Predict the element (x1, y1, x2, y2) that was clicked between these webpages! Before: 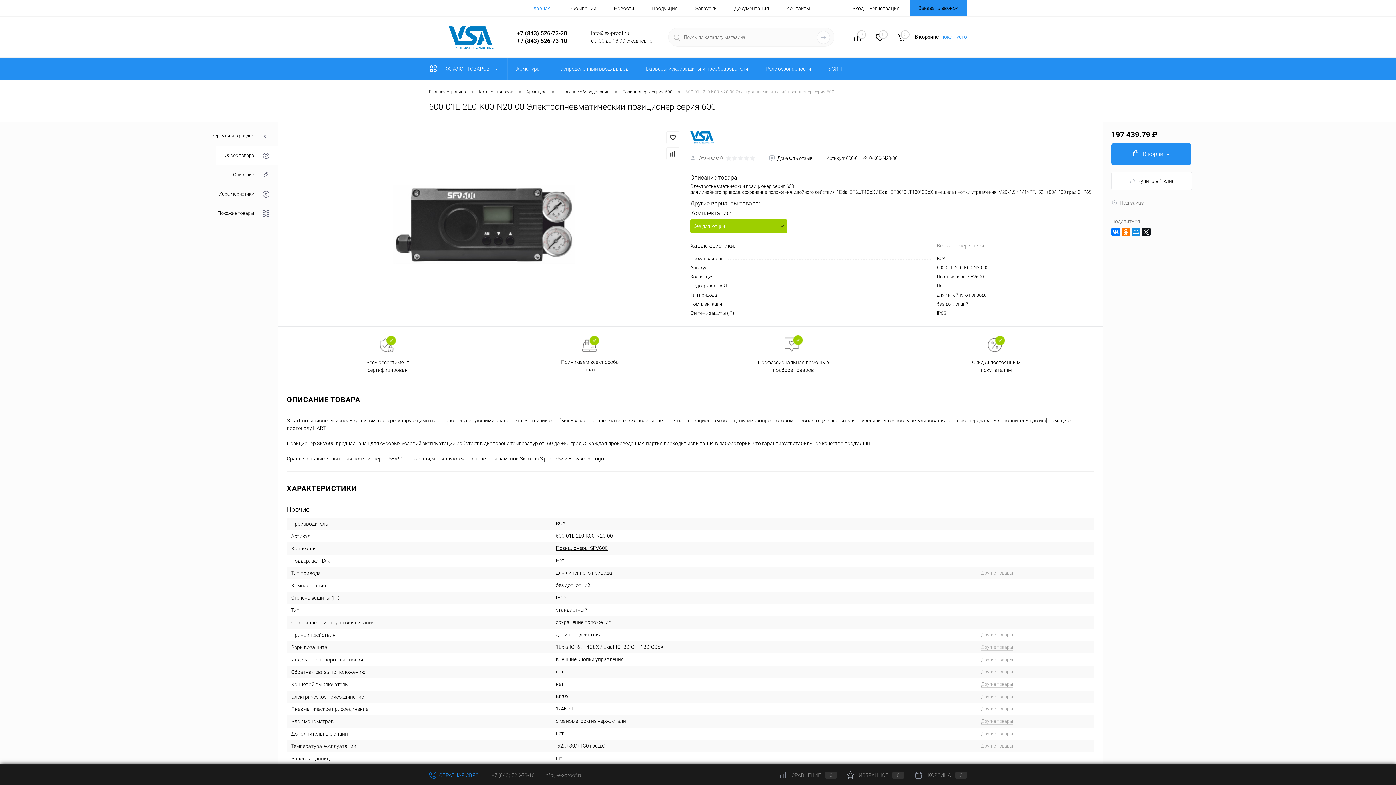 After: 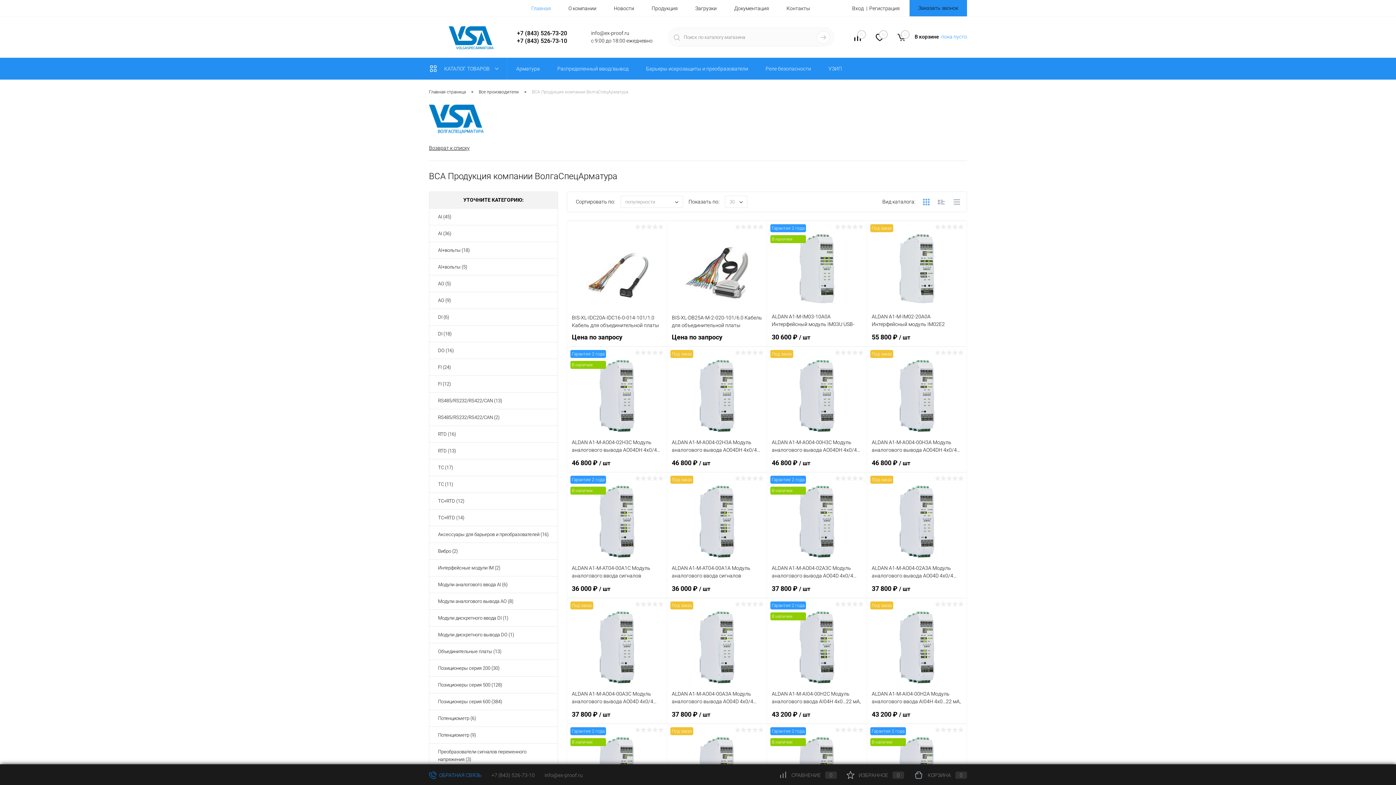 Action: bbox: (556, 520, 565, 526) label: ВСА